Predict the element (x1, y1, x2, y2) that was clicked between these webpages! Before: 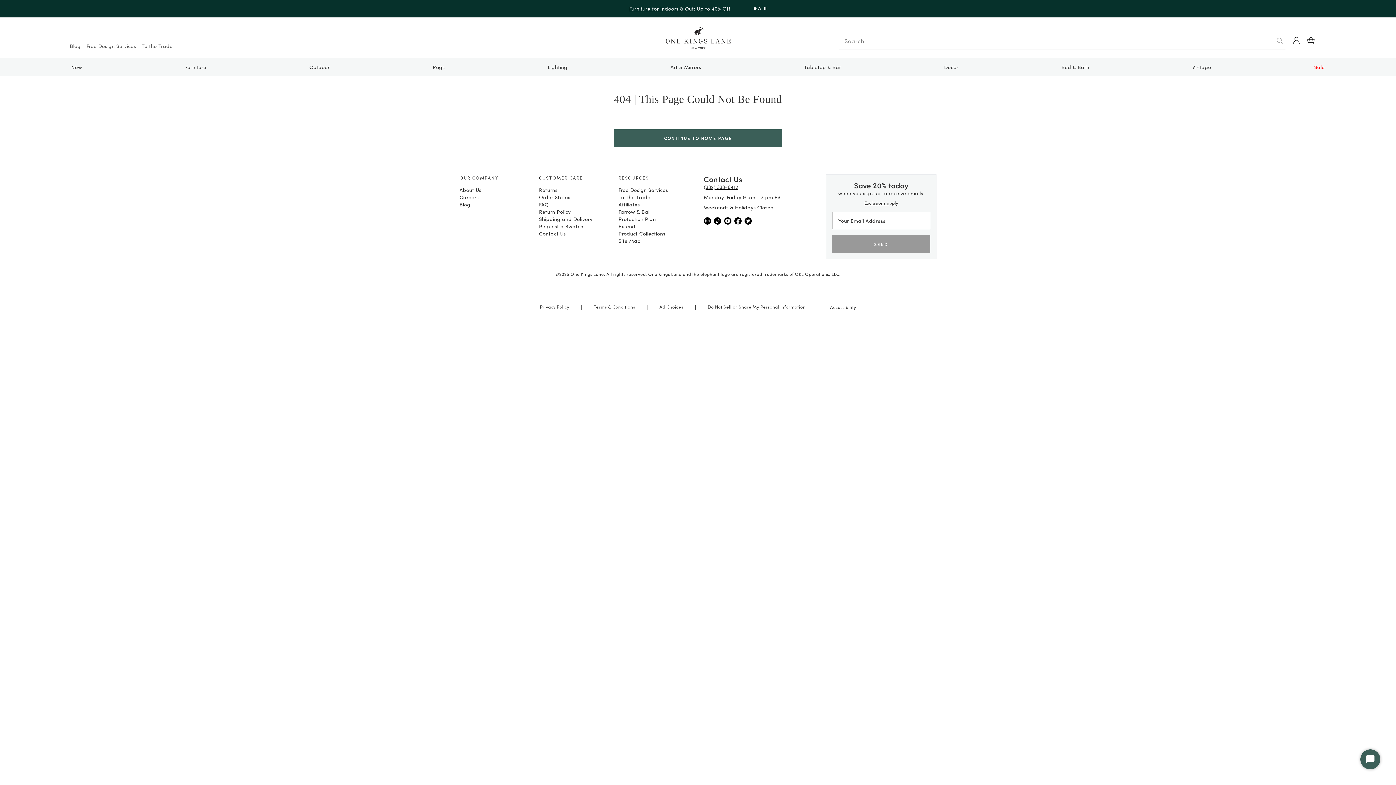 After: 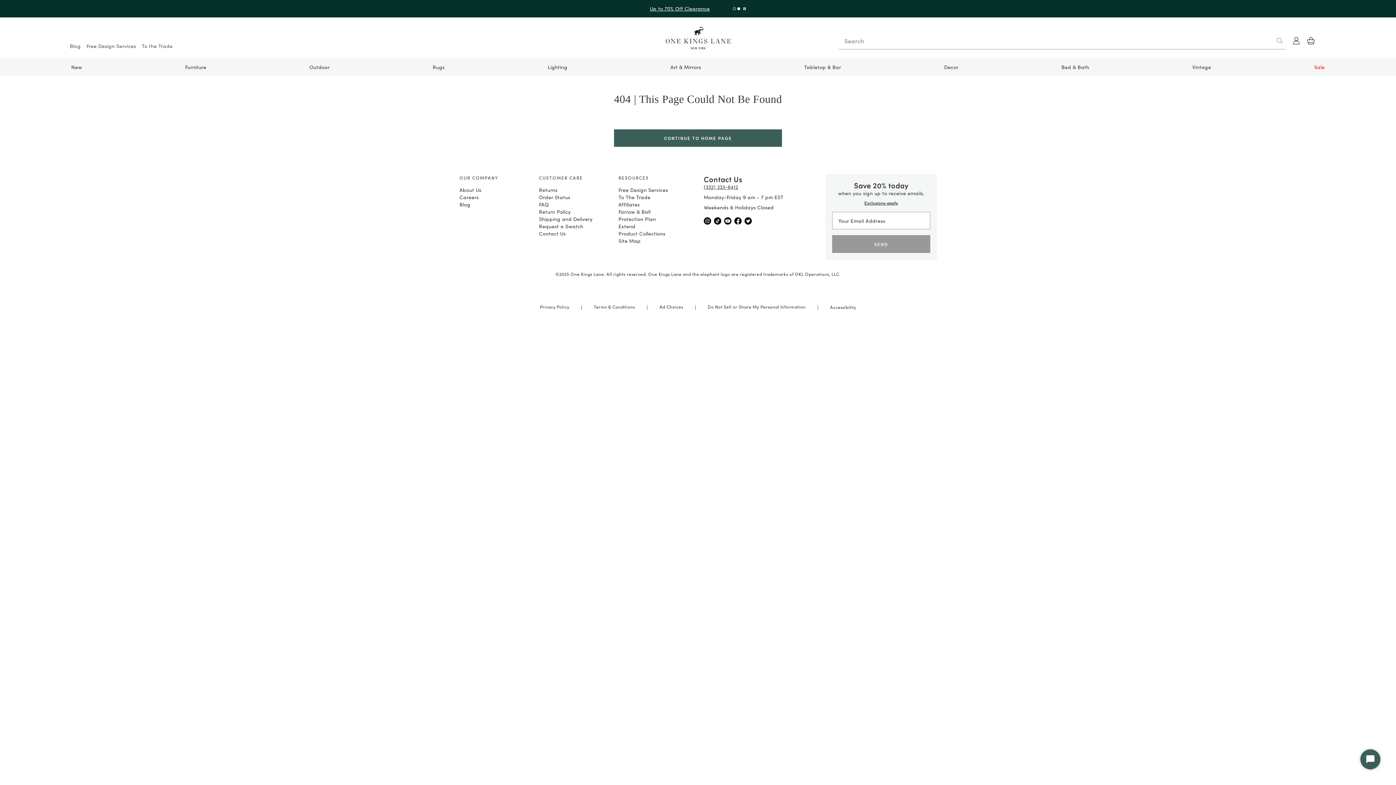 Action: label: (332) 333-6412 bbox: (704, 183, 814, 190)